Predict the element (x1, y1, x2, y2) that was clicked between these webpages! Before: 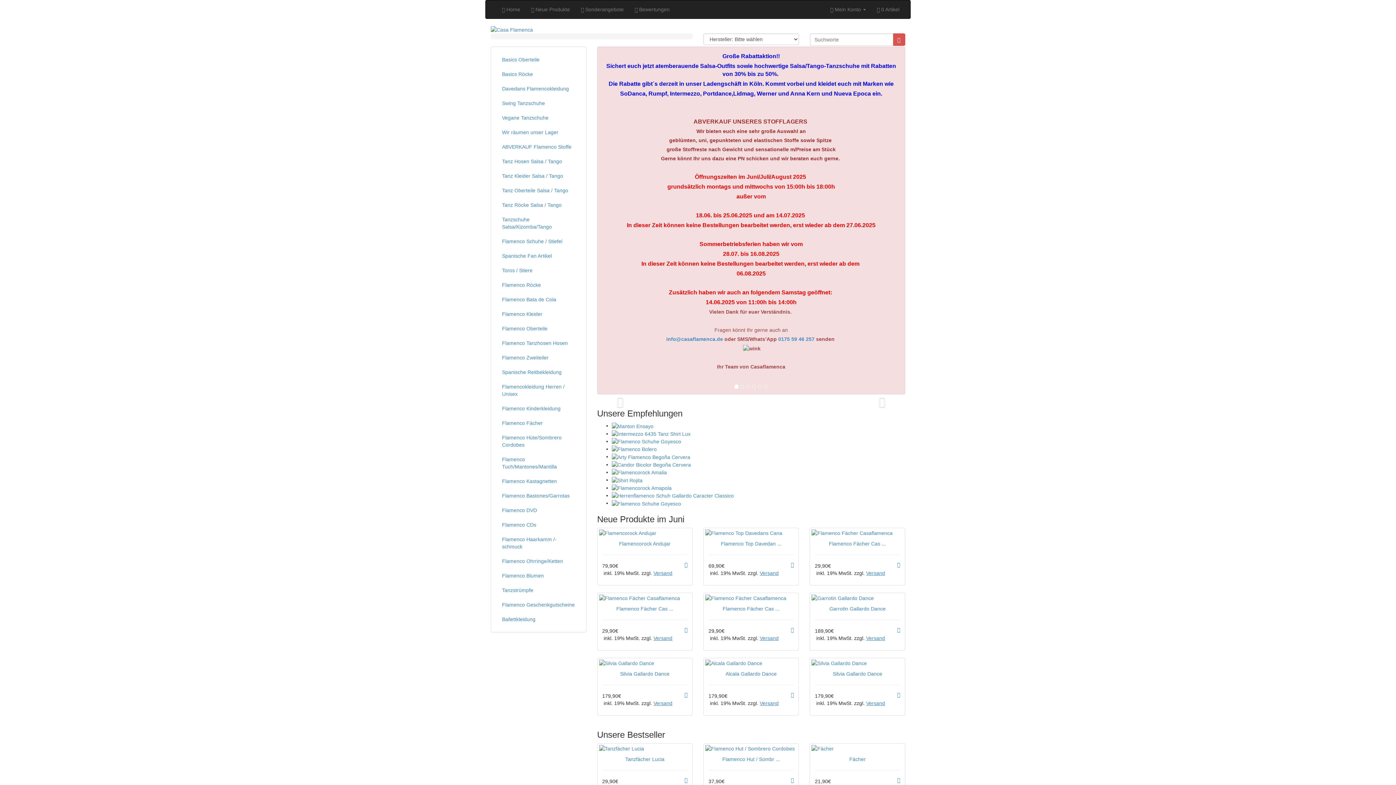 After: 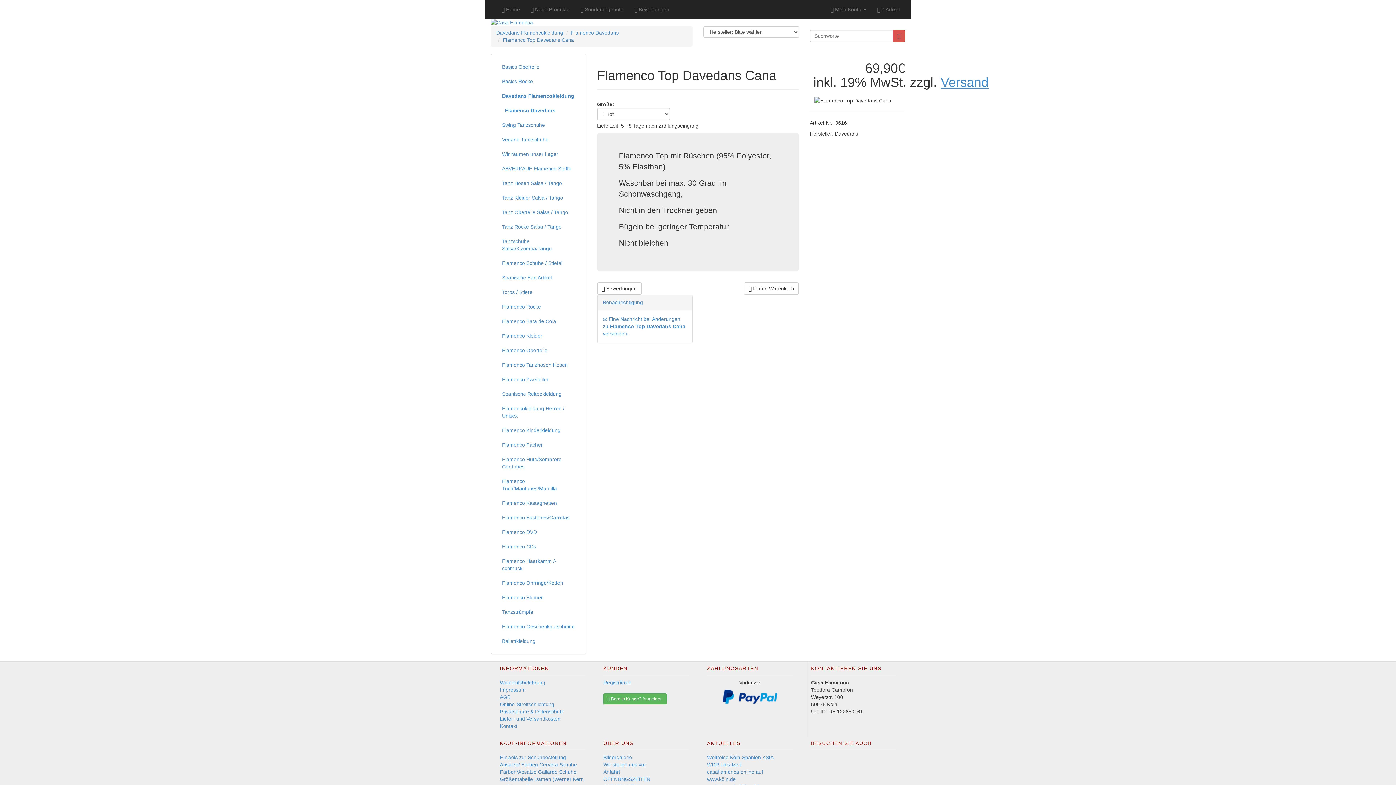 Action: bbox: (720, 540, 781, 546) label: Flamenco Top Davedan ...